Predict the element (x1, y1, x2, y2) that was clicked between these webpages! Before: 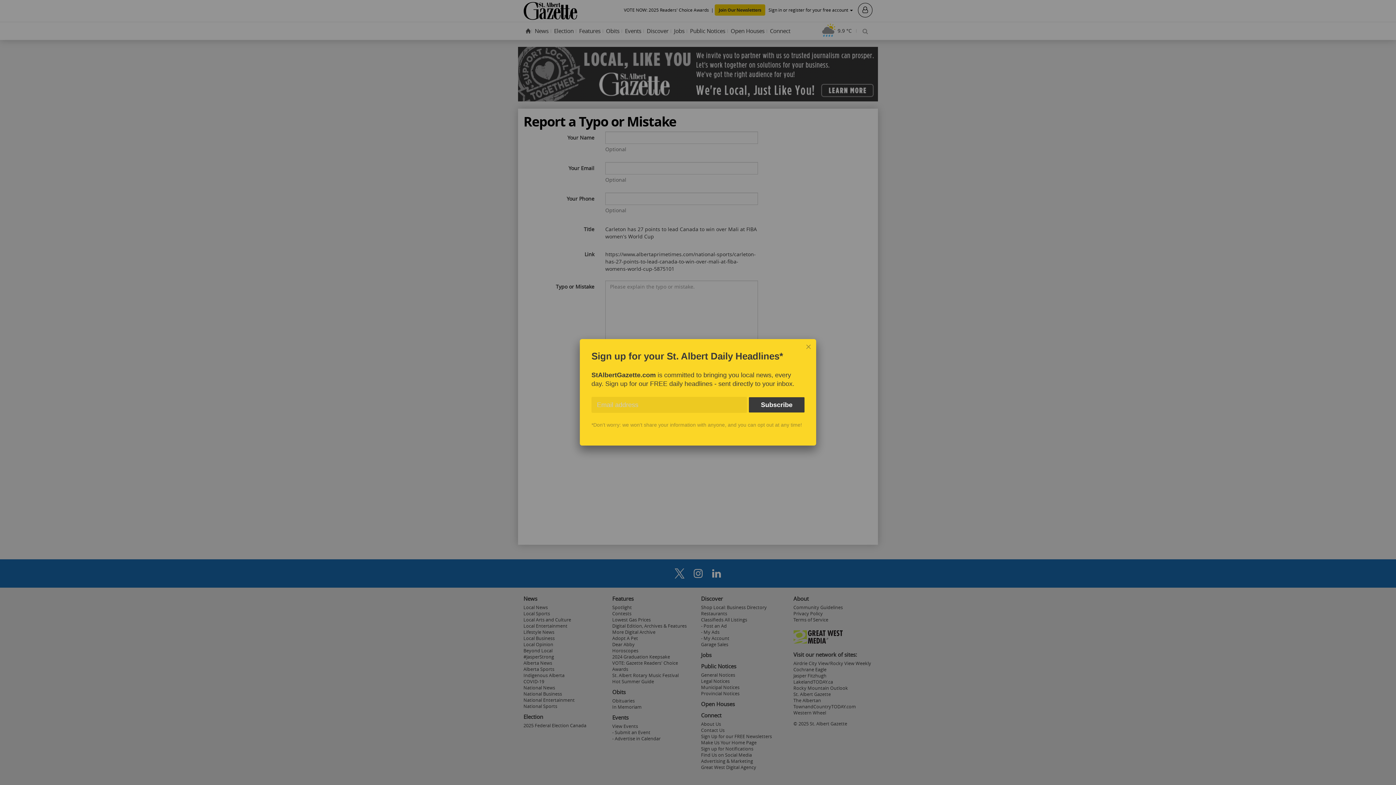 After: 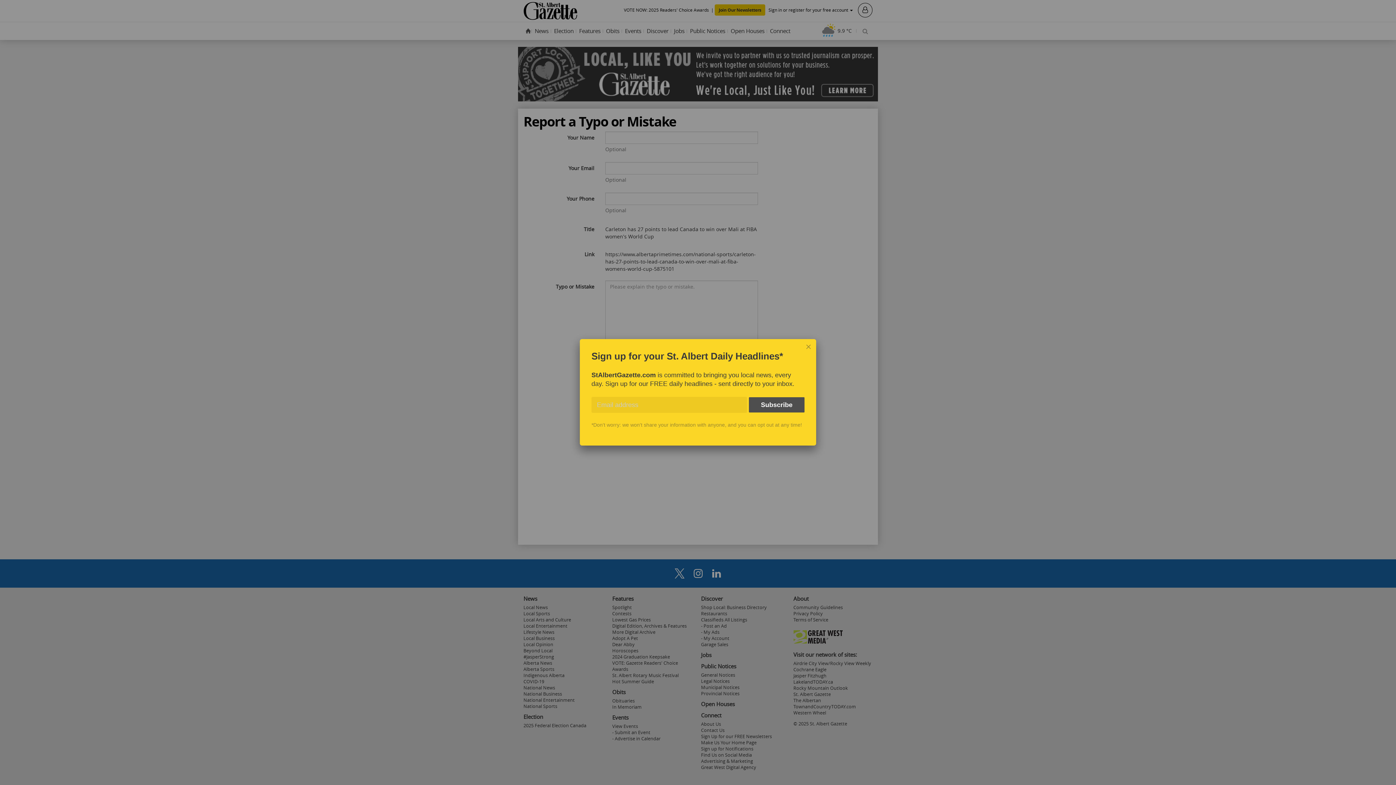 Action: label: Subscribe bbox: (749, 397, 804, 412)